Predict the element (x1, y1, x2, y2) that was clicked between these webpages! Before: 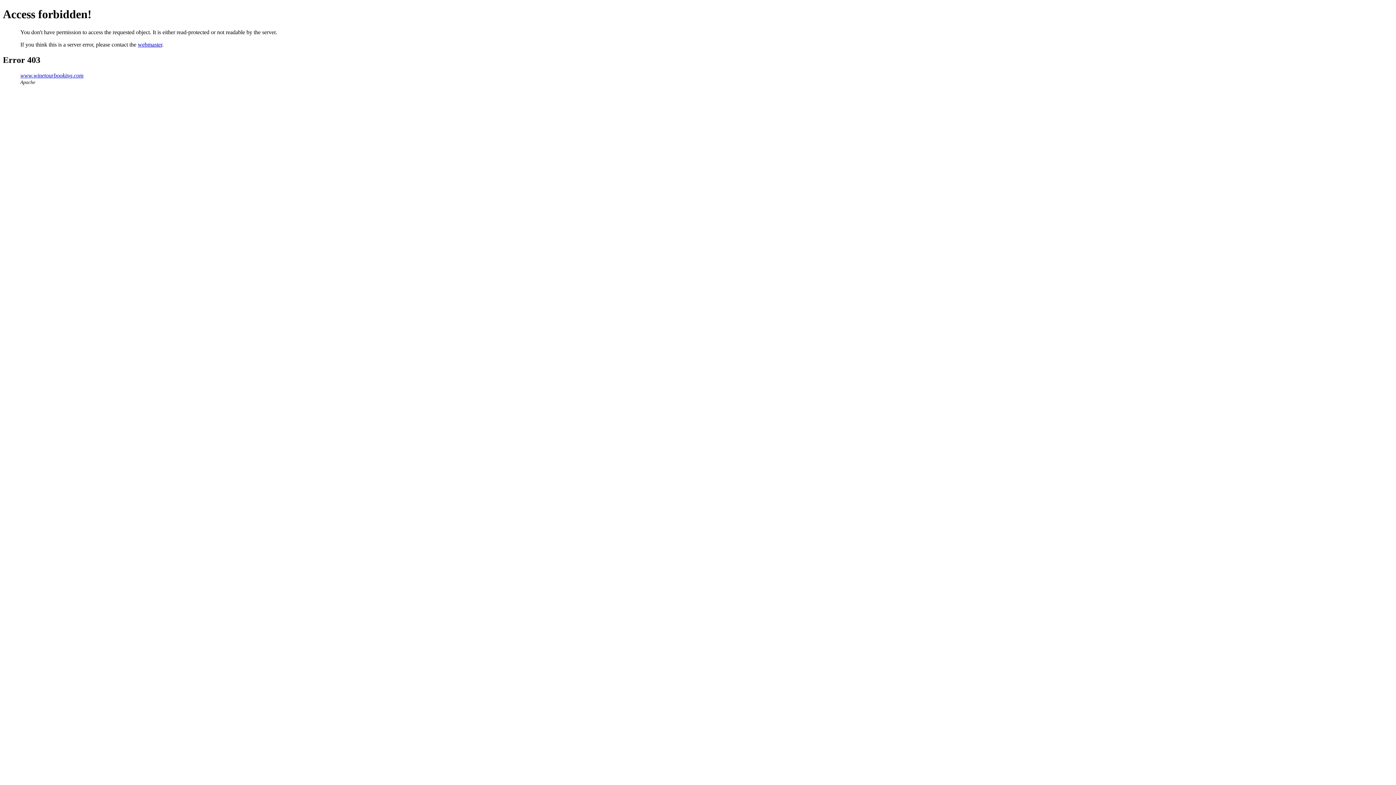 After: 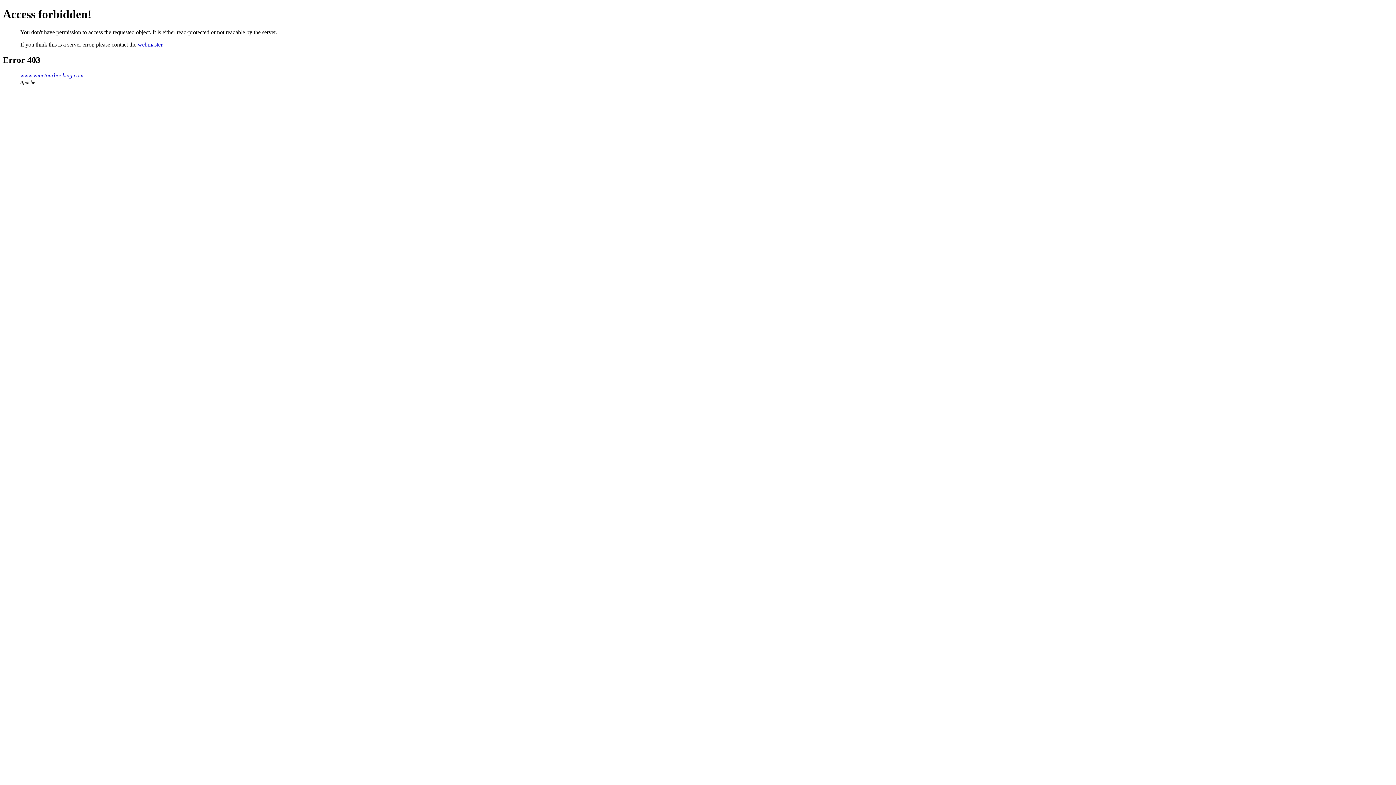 Action: label: webmaster bbox: (137, 41, 162, 47)